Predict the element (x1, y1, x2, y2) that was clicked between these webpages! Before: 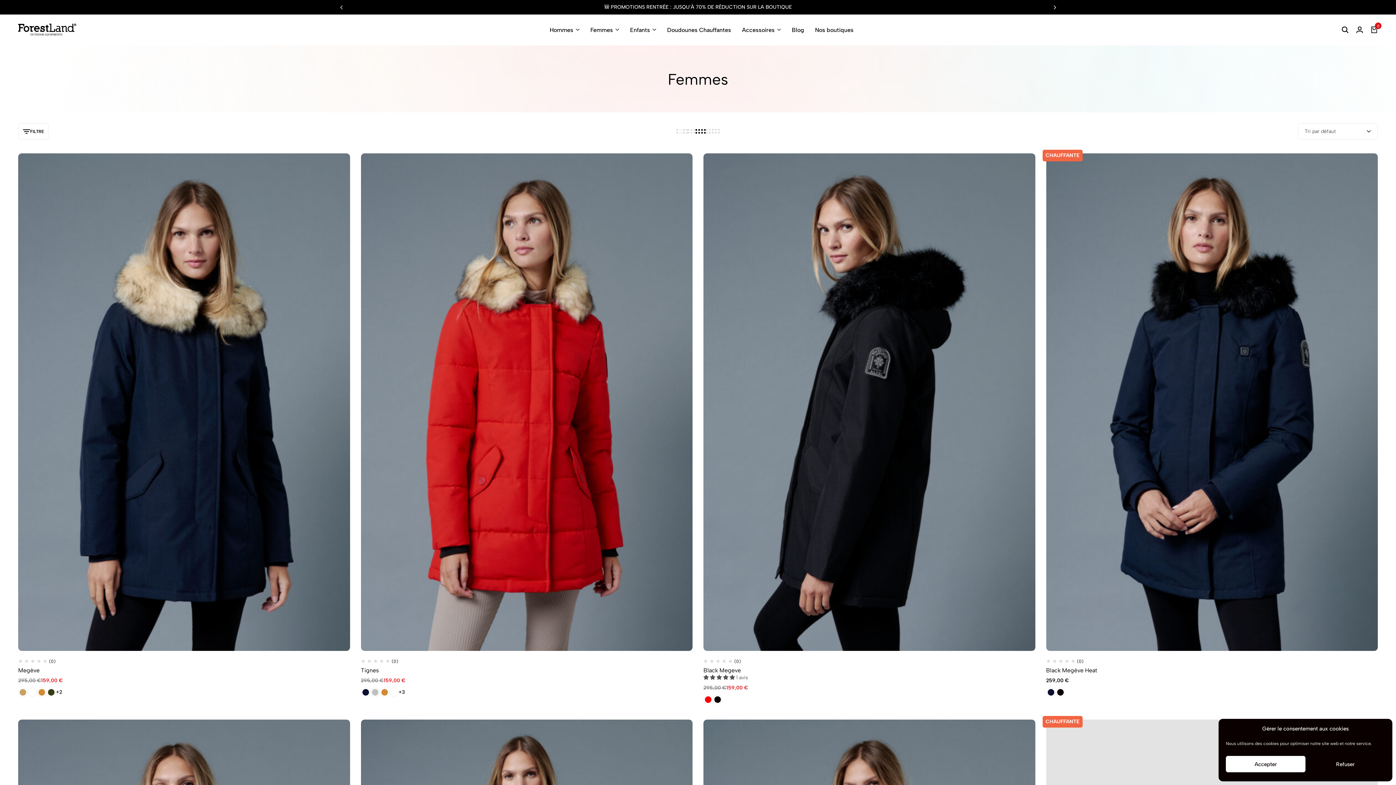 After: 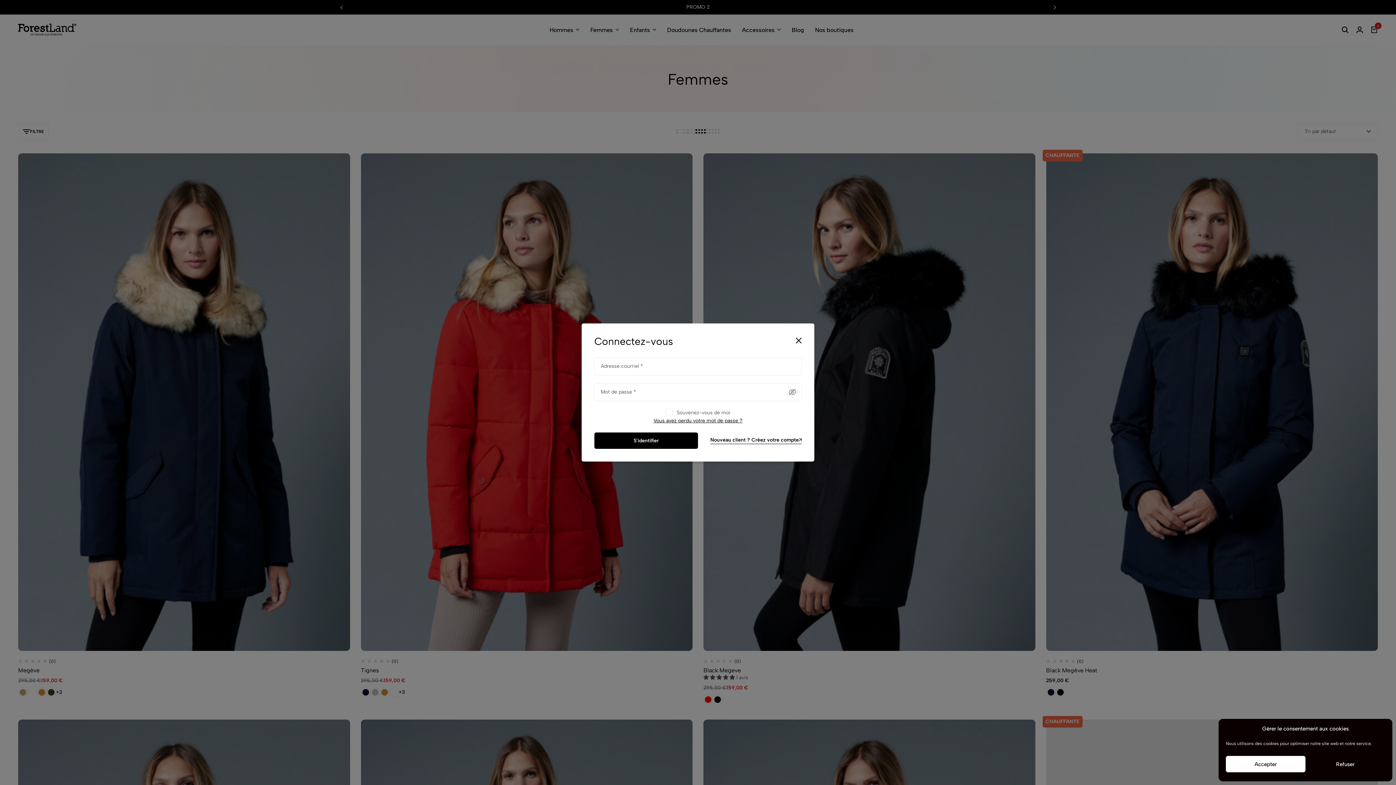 Action: label: Connectez-vous bbox: (1352, 22, 1367, 37)